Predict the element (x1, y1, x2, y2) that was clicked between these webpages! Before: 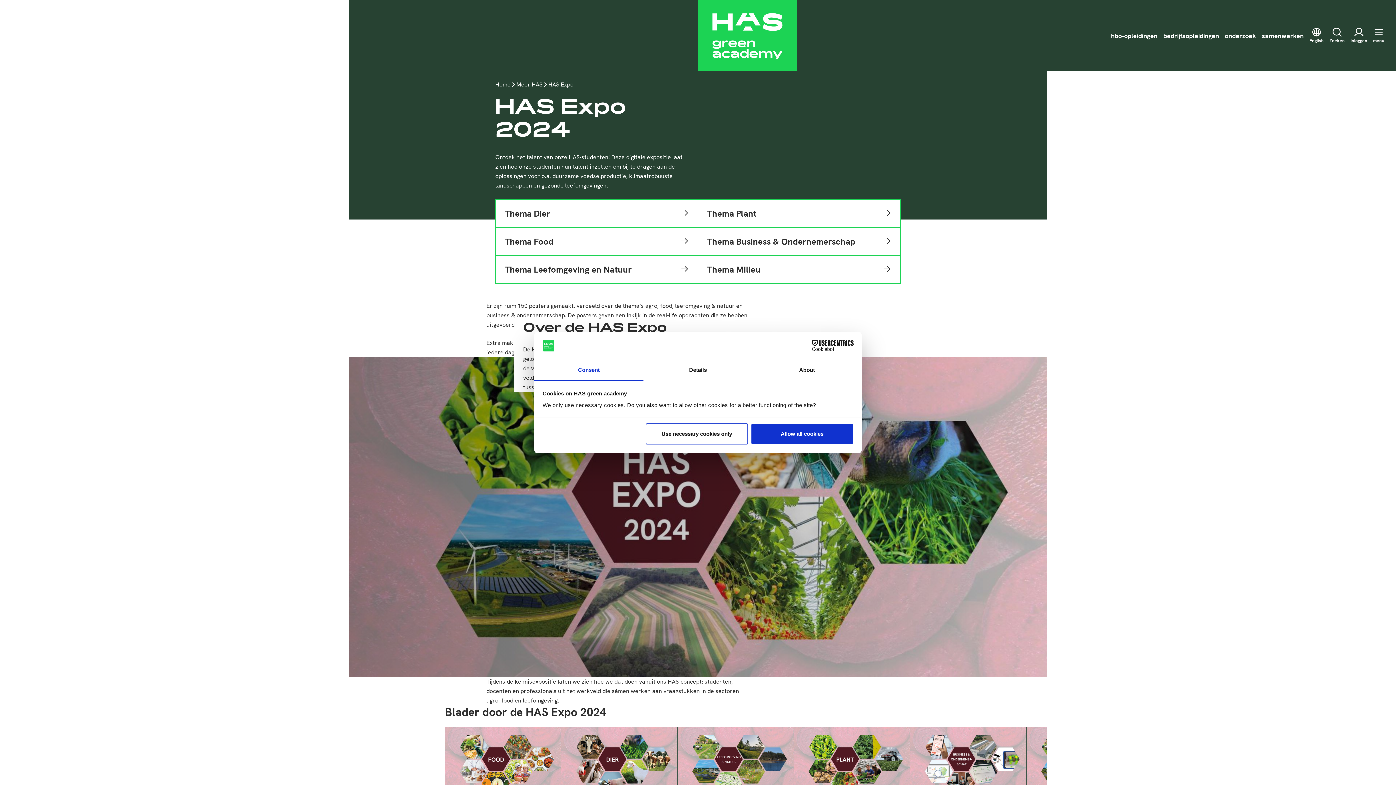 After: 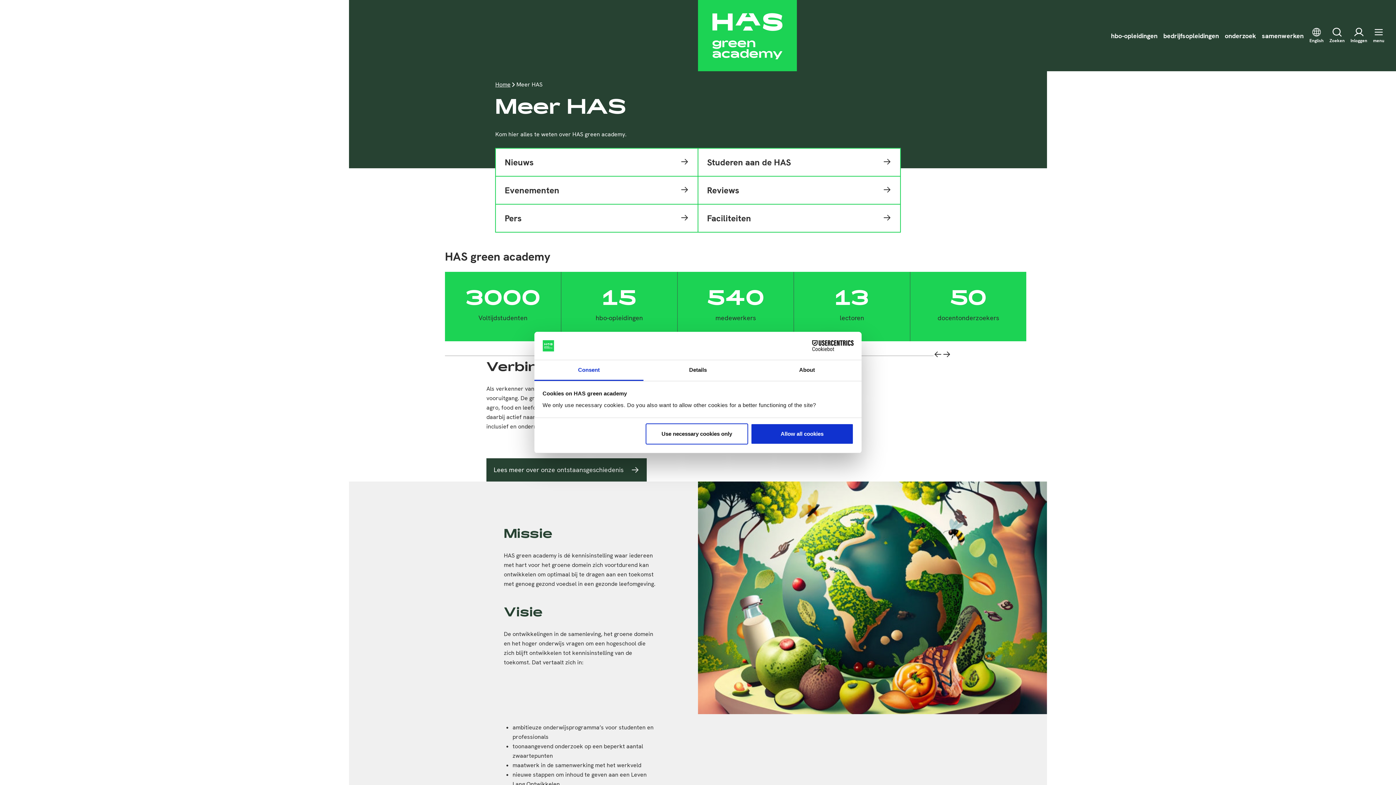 Action: bbox: (516, 80, 542, 89) label: Meer HAS